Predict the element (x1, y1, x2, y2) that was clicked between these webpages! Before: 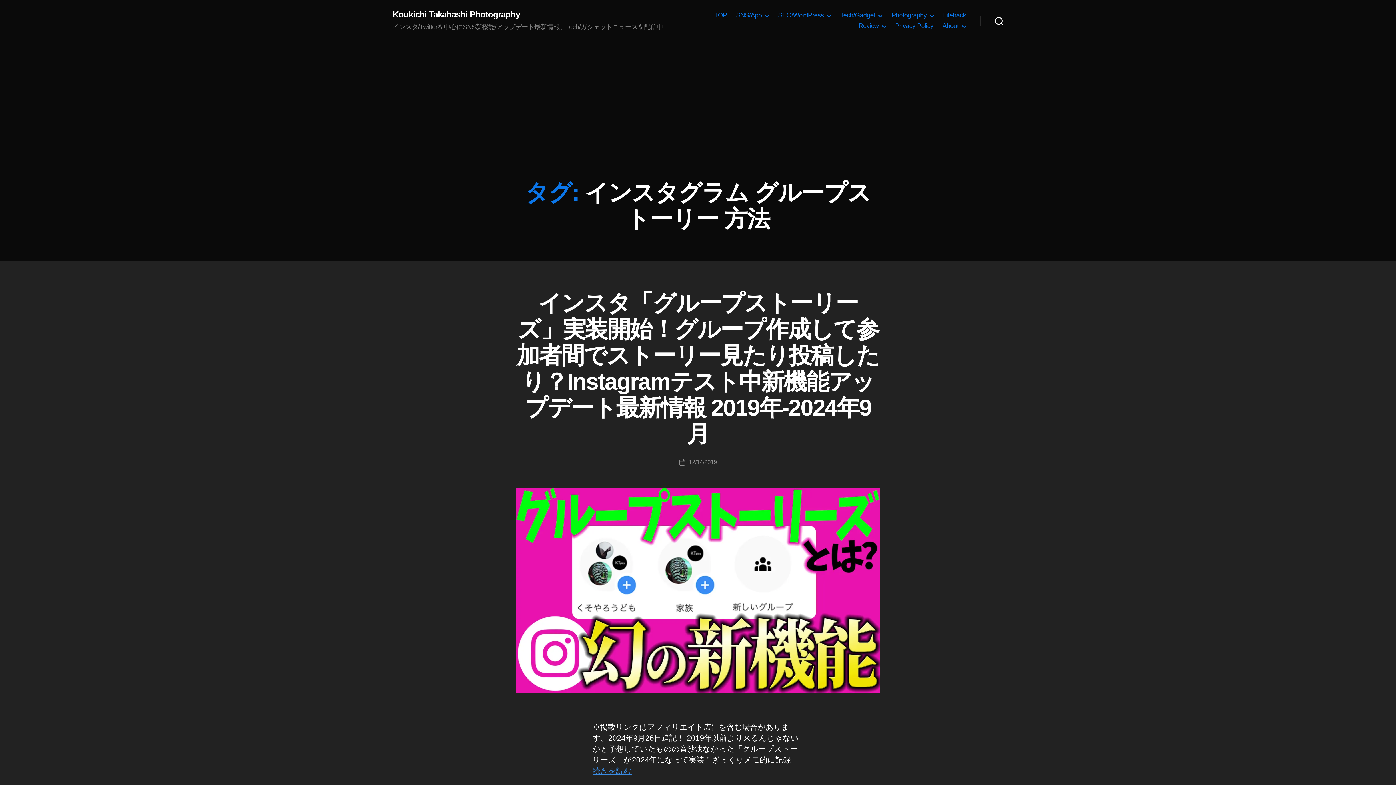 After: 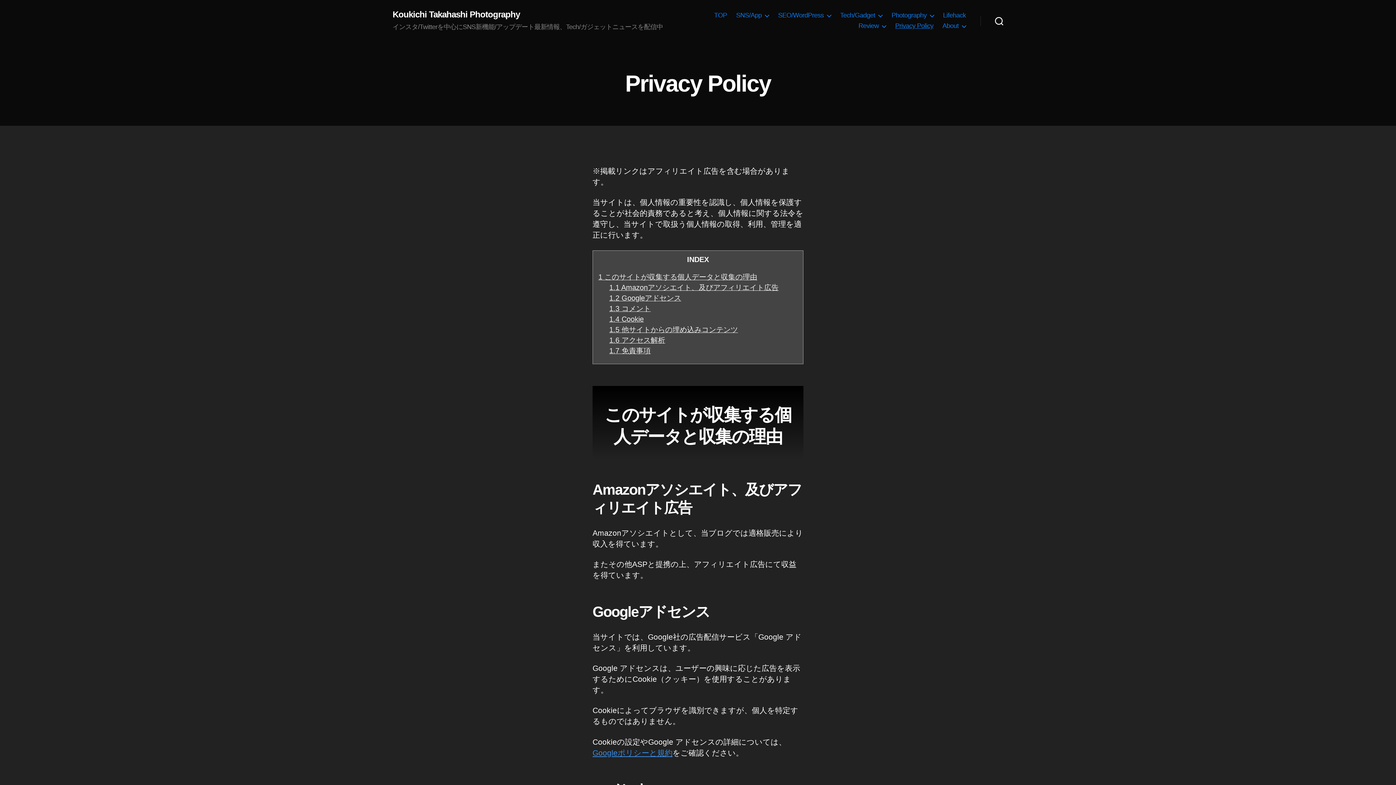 Action: bbox: (895, 22, 933, 29) label: Privacy Policy